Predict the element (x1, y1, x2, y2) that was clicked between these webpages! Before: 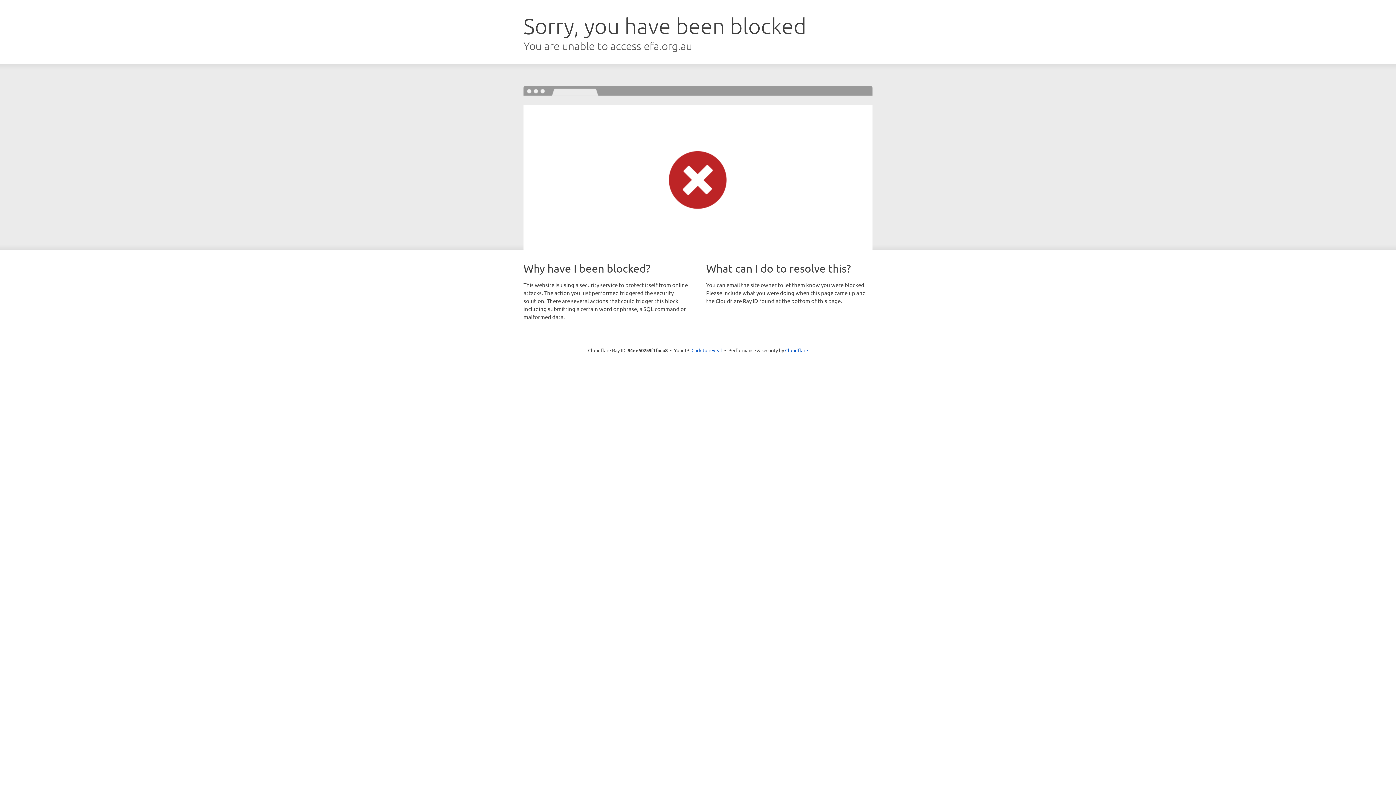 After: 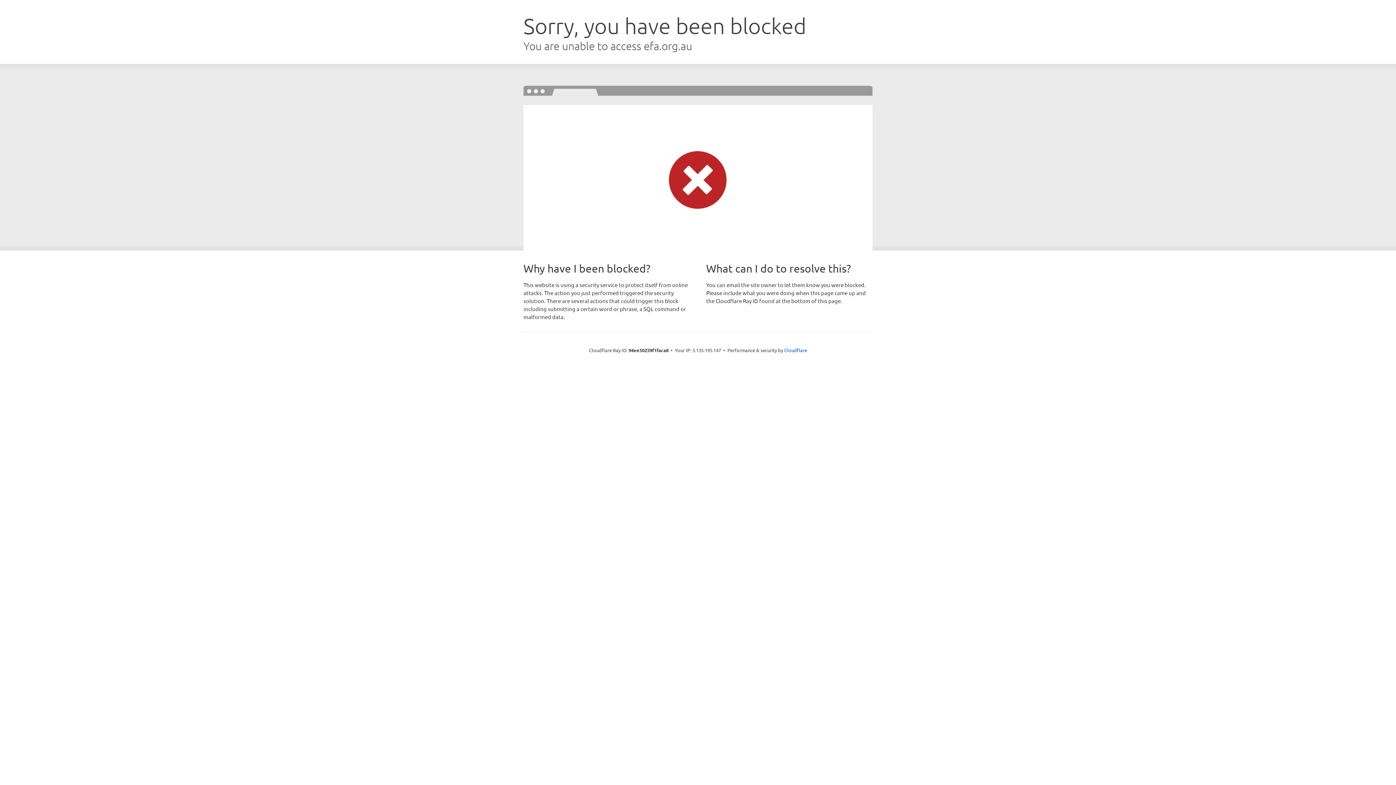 Action: label: Click to reveal bbox: (691, 346, 722, 353)